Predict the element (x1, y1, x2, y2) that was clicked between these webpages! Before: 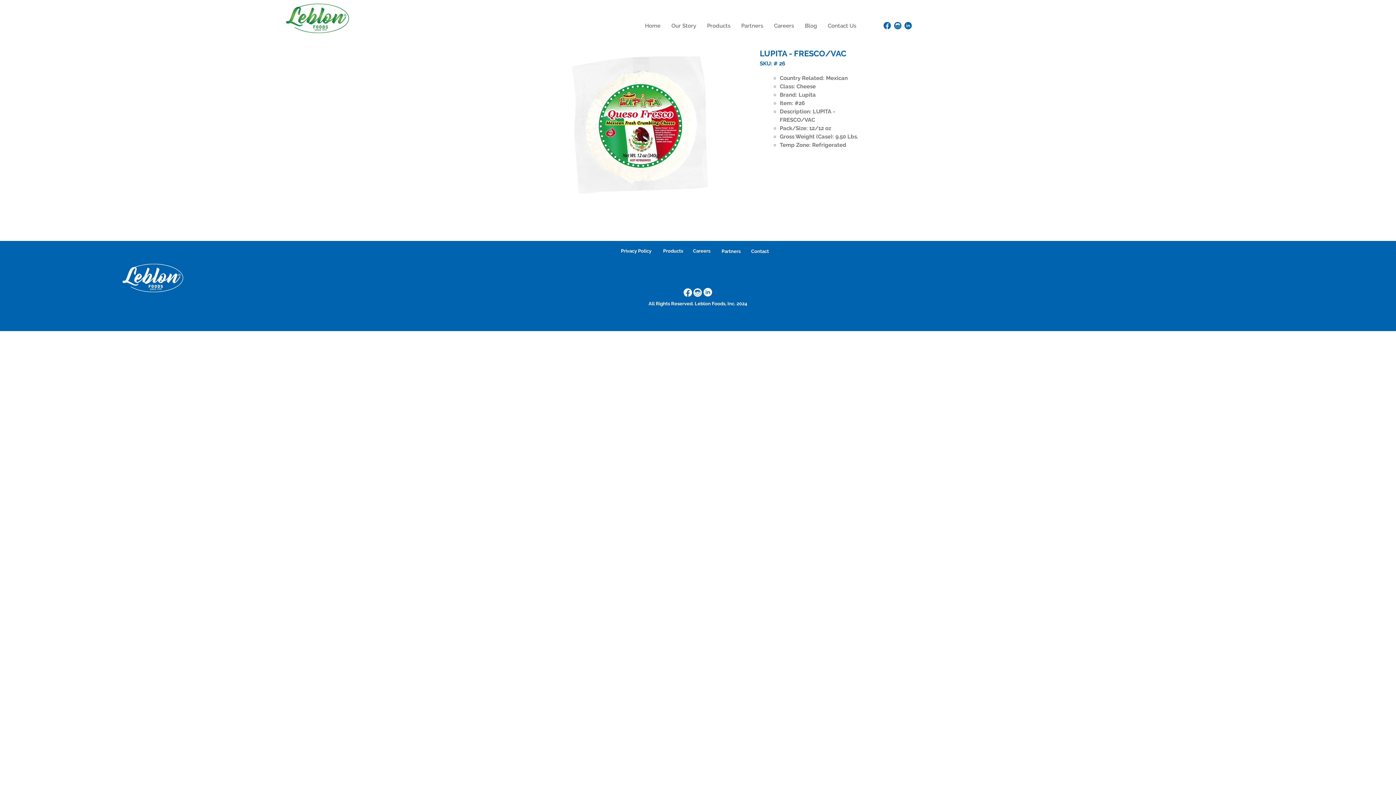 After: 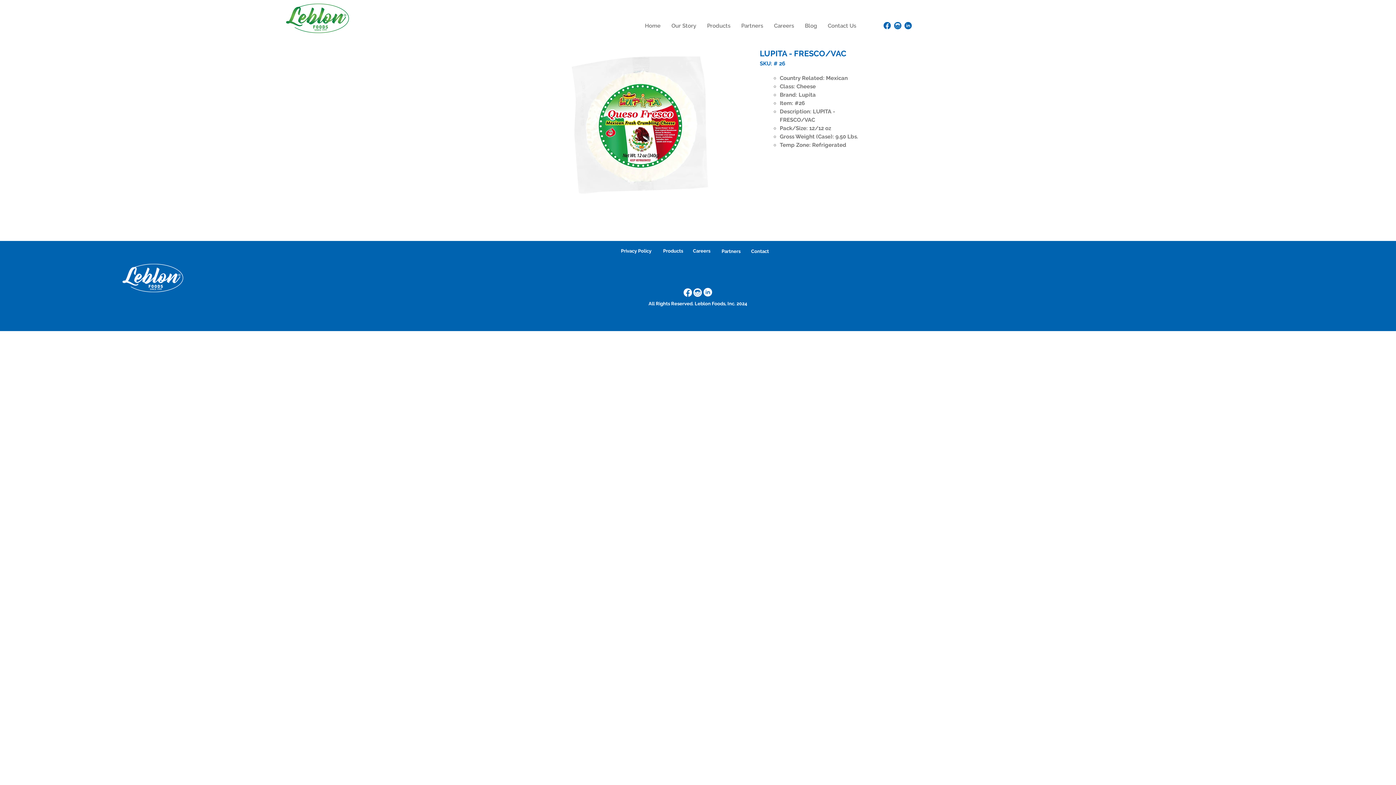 Action: bbox: (683, 288, 692, 297)